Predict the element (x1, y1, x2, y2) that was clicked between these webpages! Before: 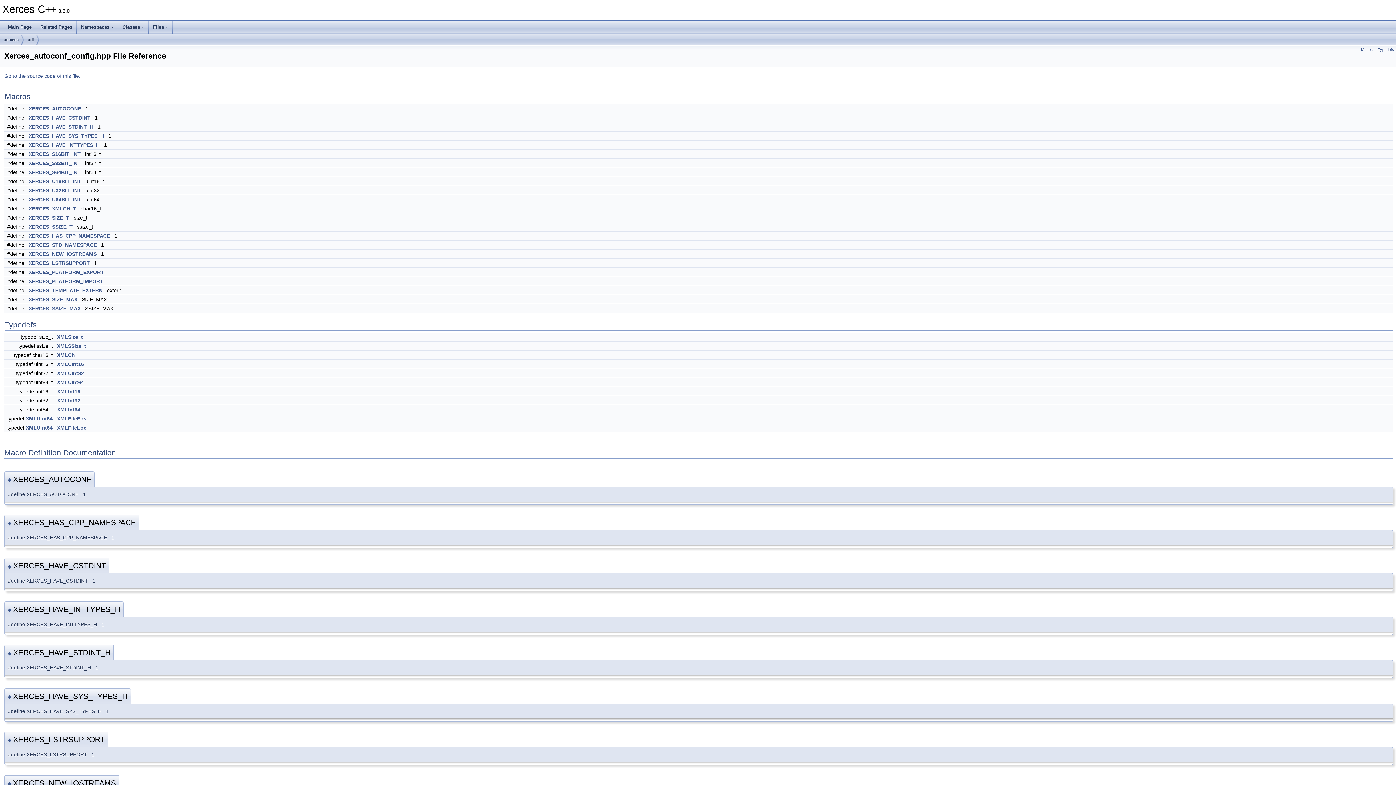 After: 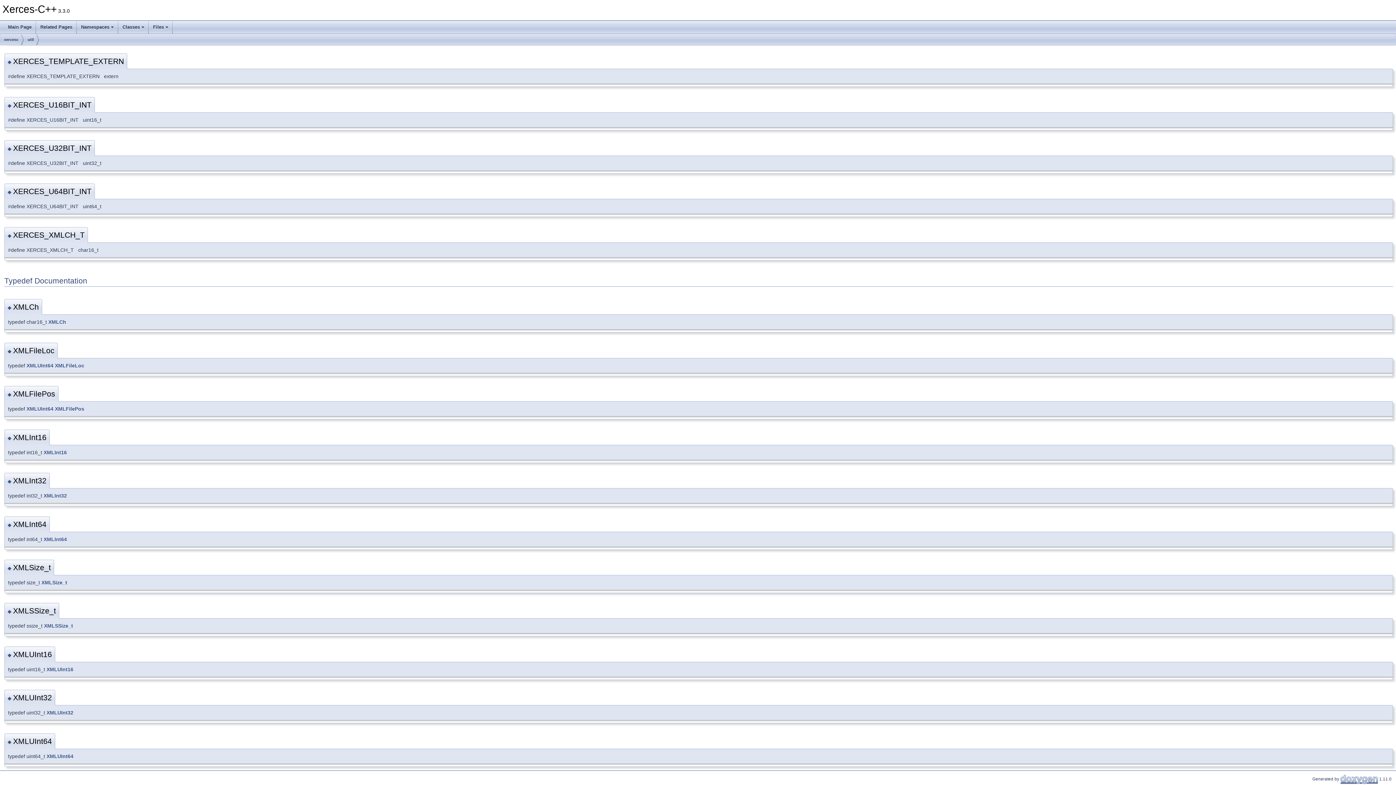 Action: bbox: (28, 187, 81, 193) label: XERCES_U32BIT_INT